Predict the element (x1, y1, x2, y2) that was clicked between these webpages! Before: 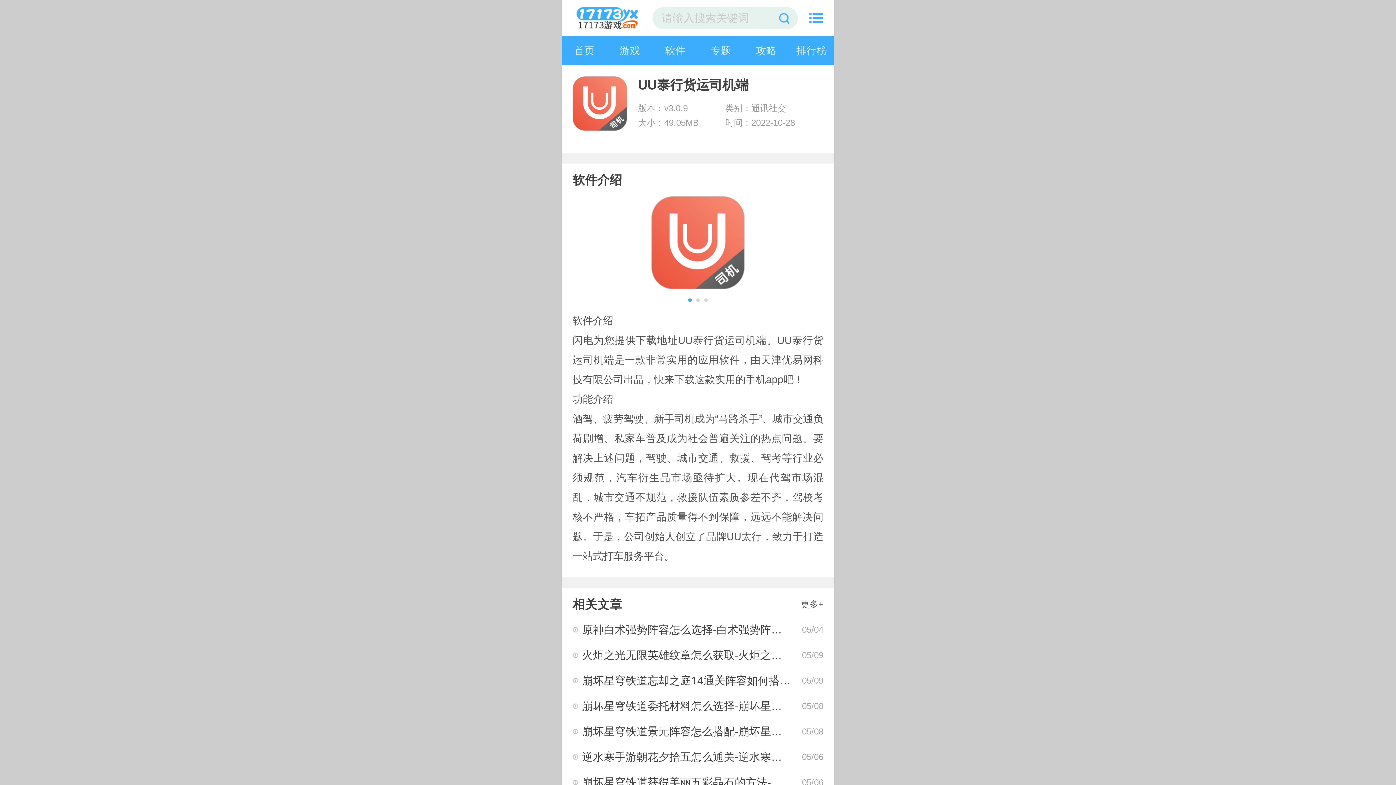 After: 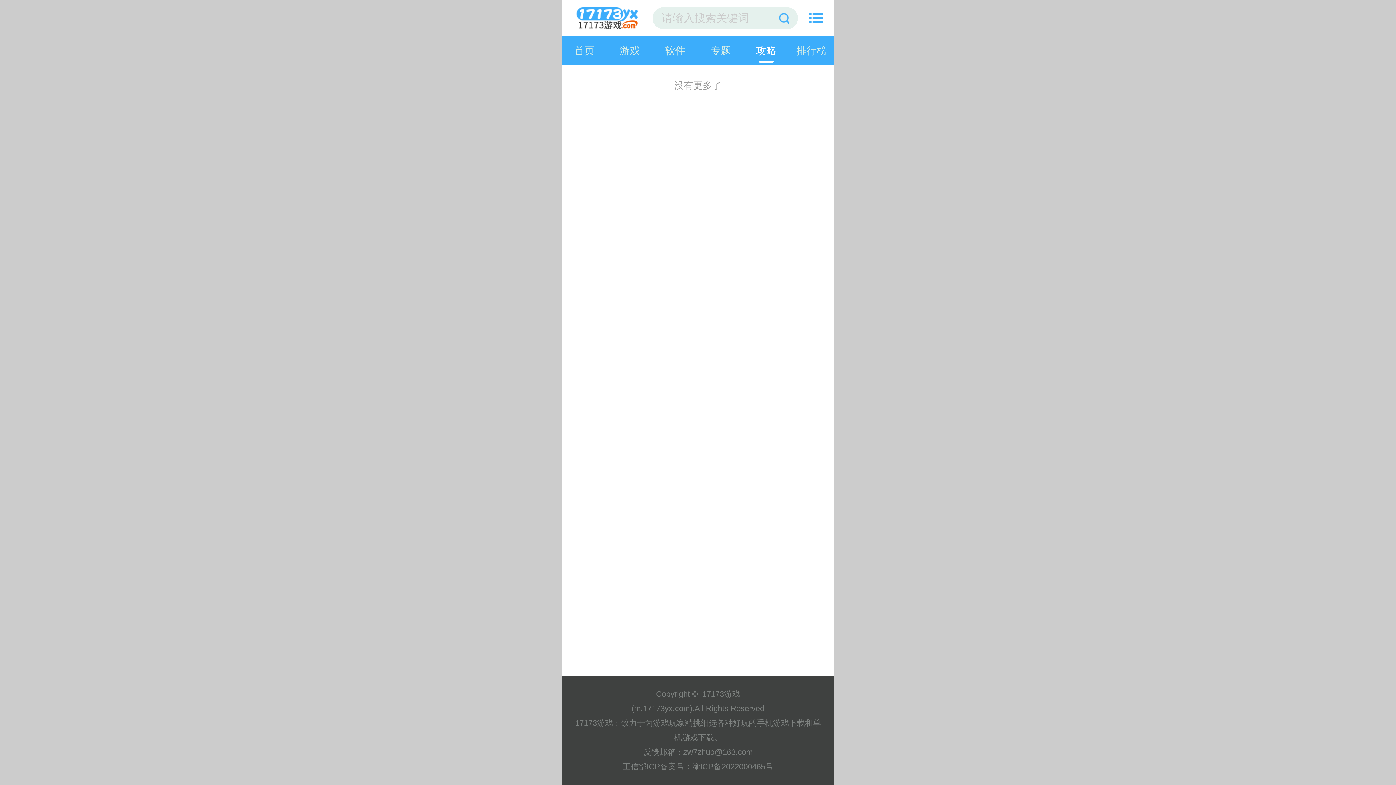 Action: bbox: (743, 36, 789, 65) label: 攻略